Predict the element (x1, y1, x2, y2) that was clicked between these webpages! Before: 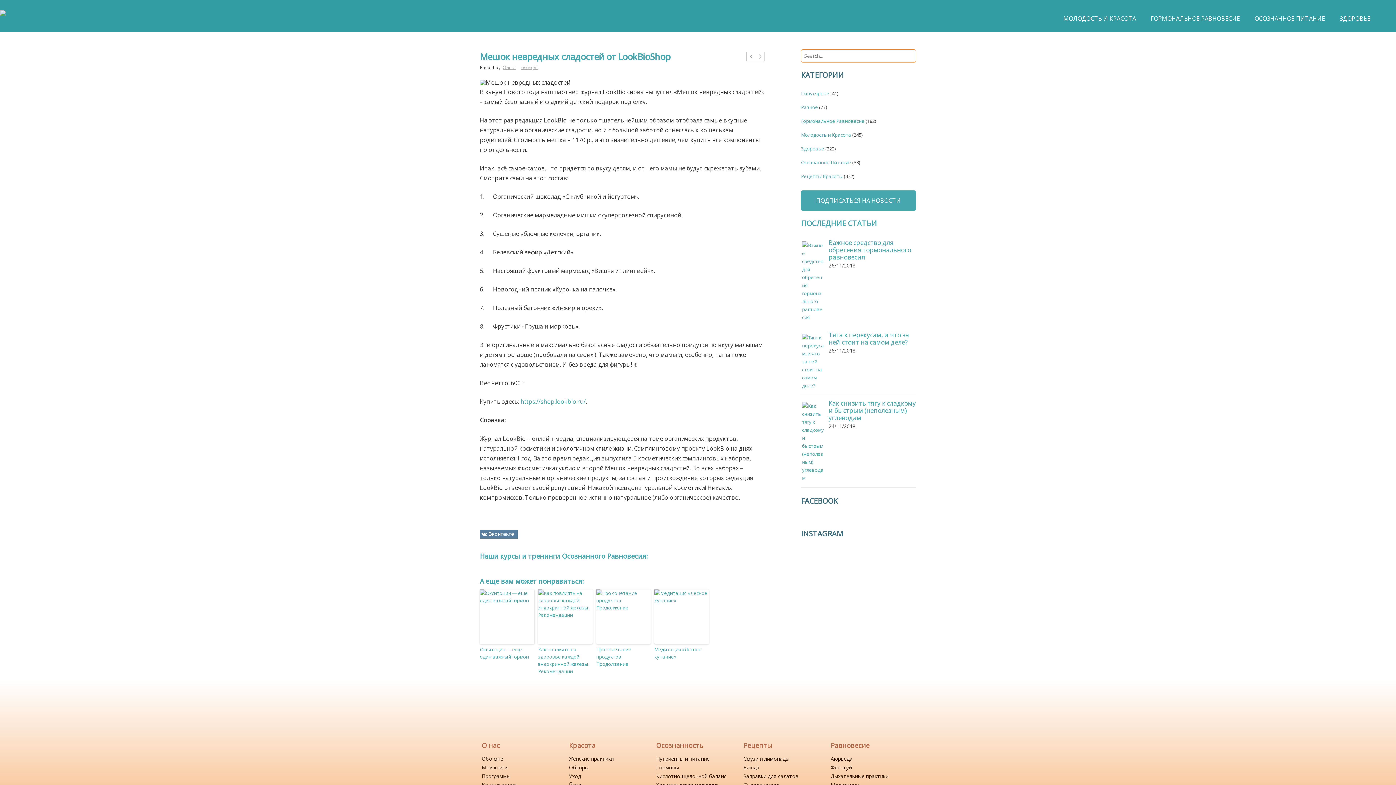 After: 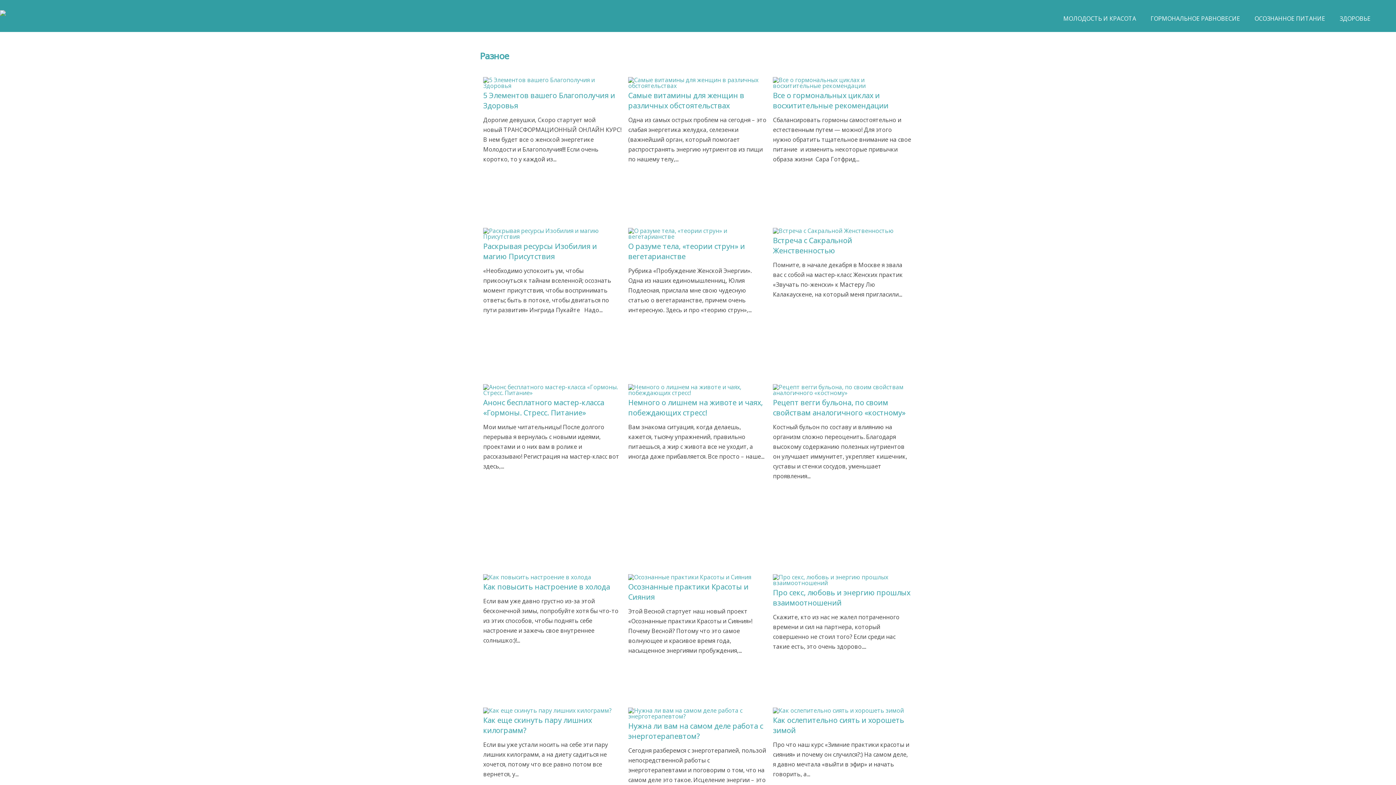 Action: label: Разное bbox: (801, 103, 818, 110)